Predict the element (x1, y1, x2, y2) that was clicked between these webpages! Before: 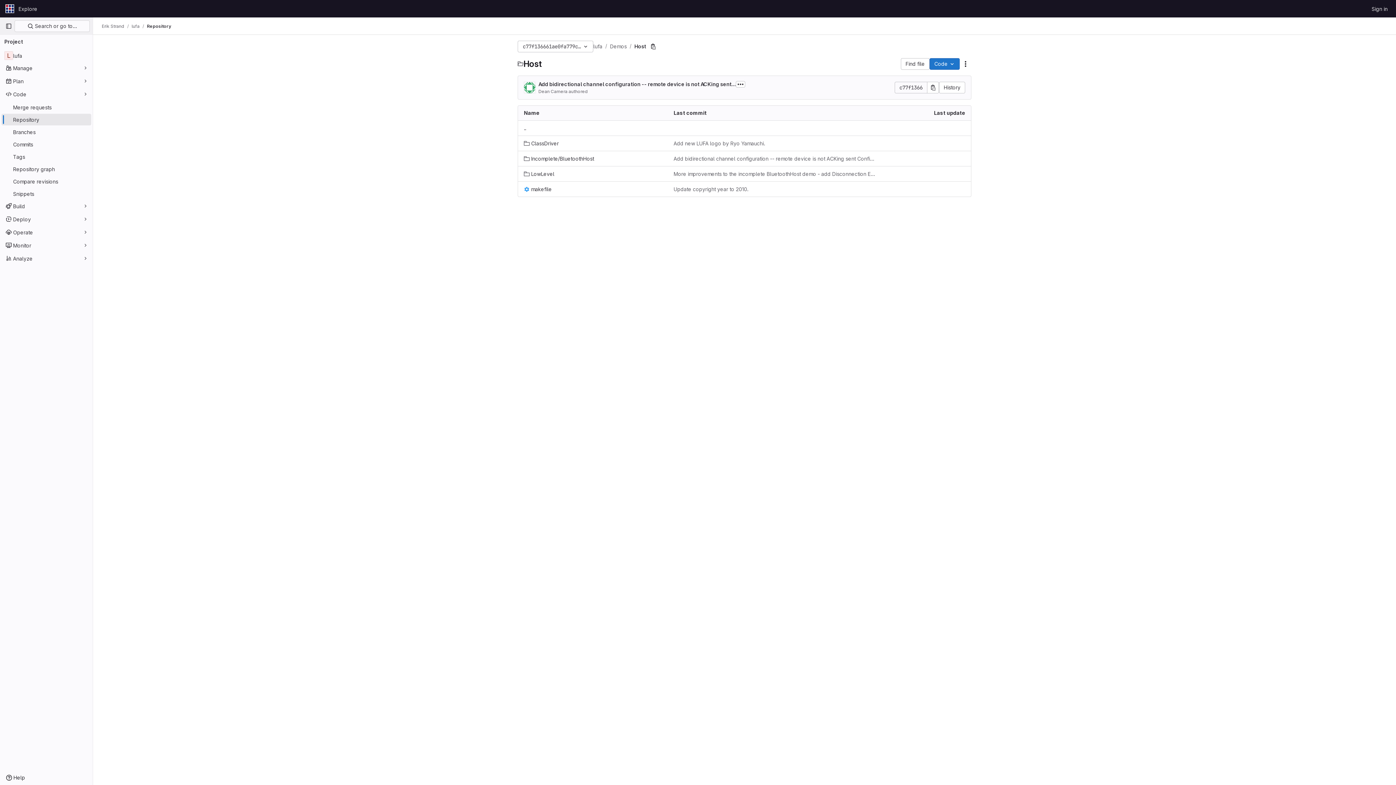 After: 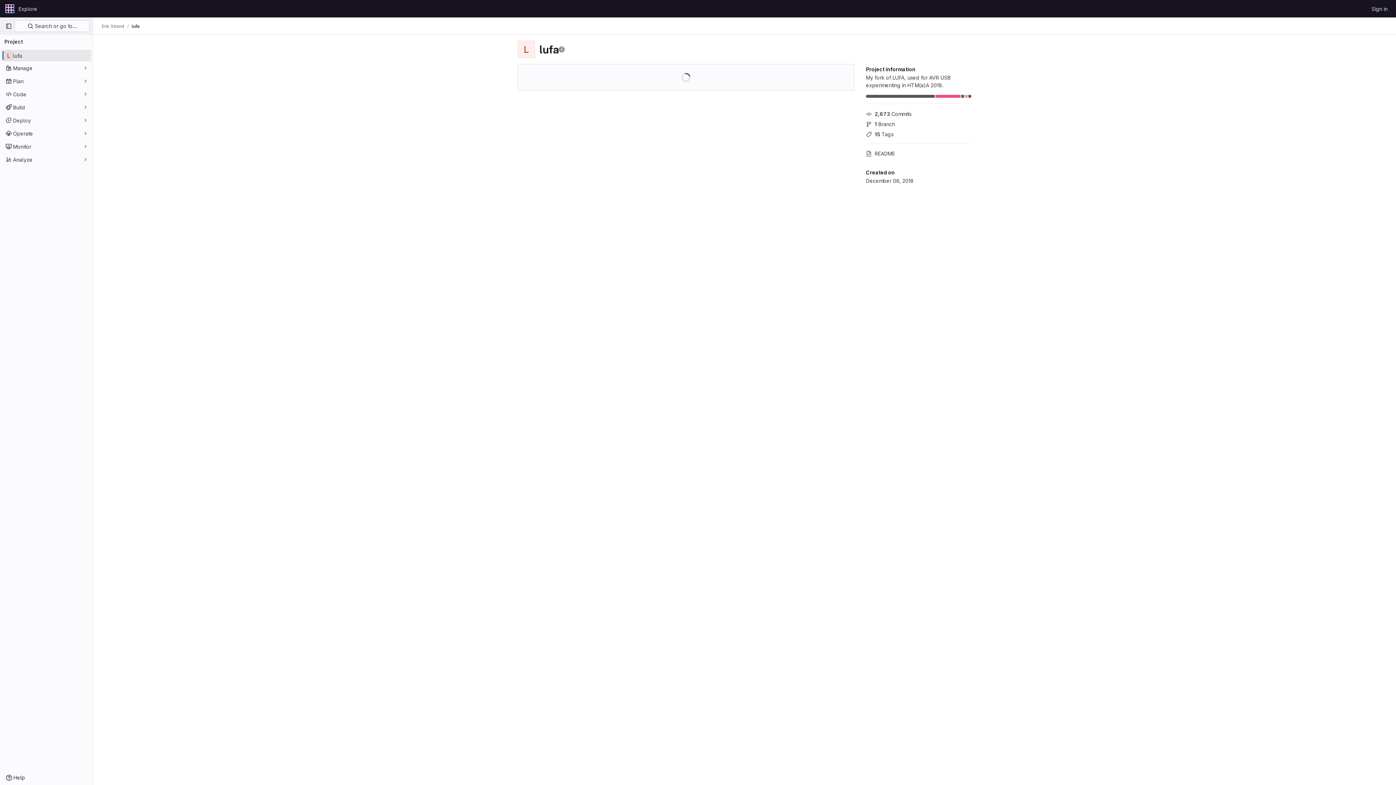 Action: label: lufa bbox: (1, 49, 91, 61)